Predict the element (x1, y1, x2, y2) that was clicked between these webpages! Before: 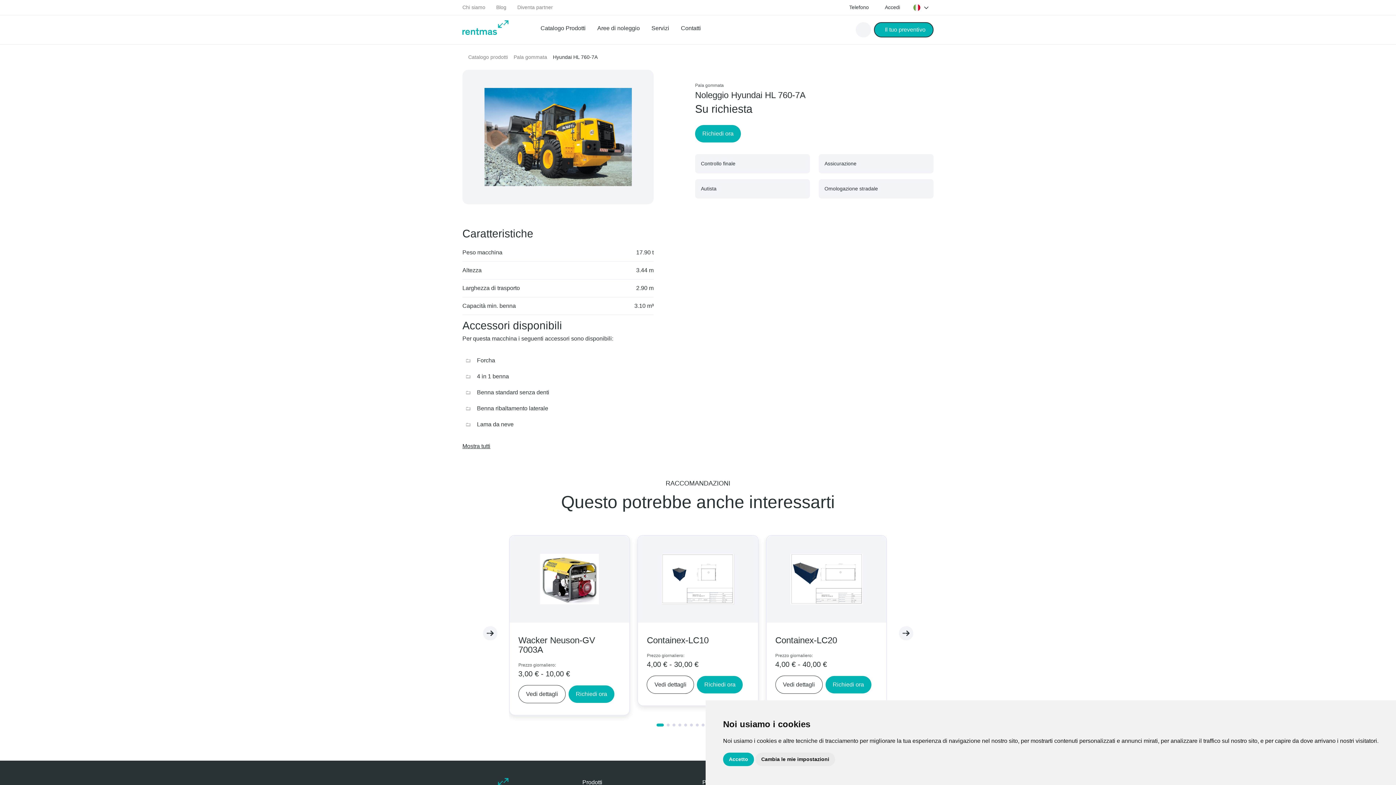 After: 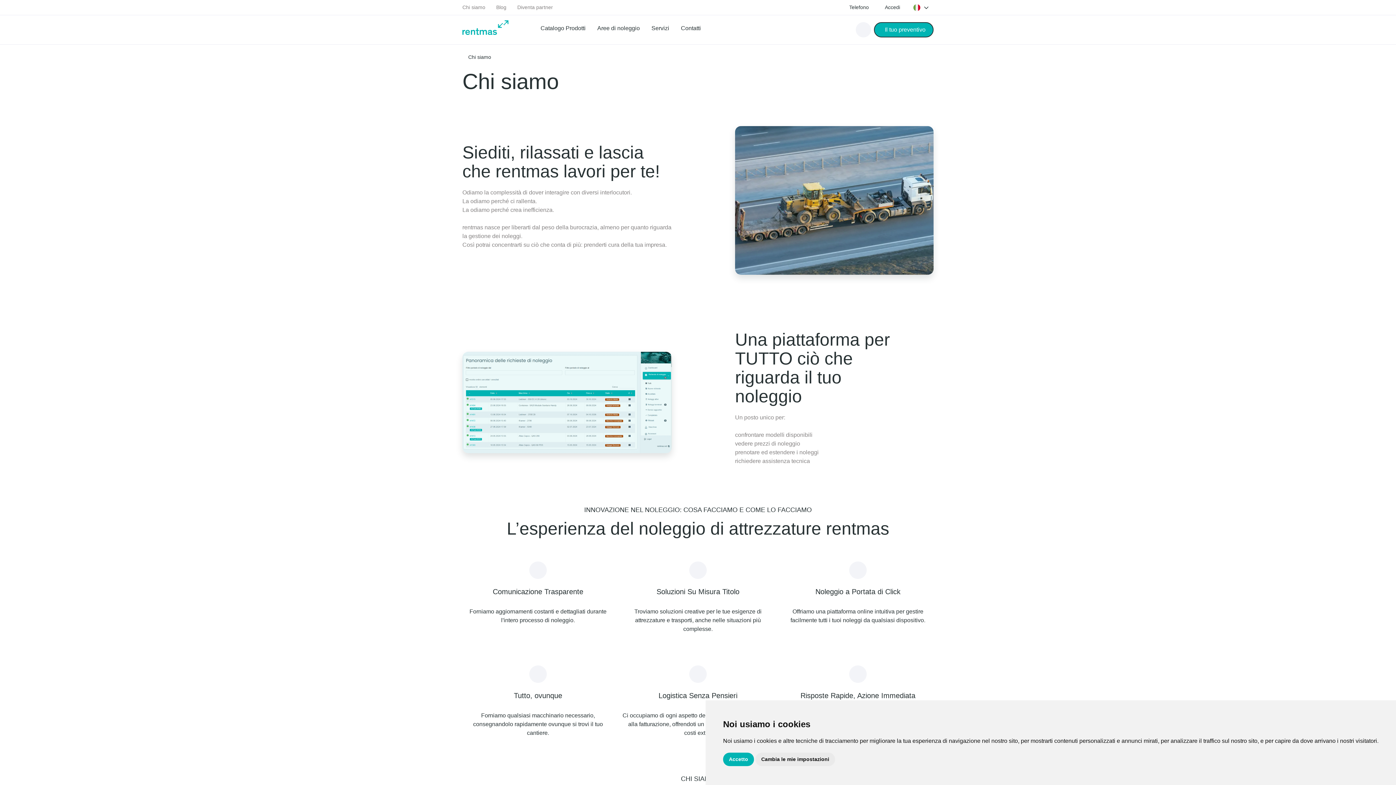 Action: label: Chi siamo bbox: (462, 647, 485, 653)